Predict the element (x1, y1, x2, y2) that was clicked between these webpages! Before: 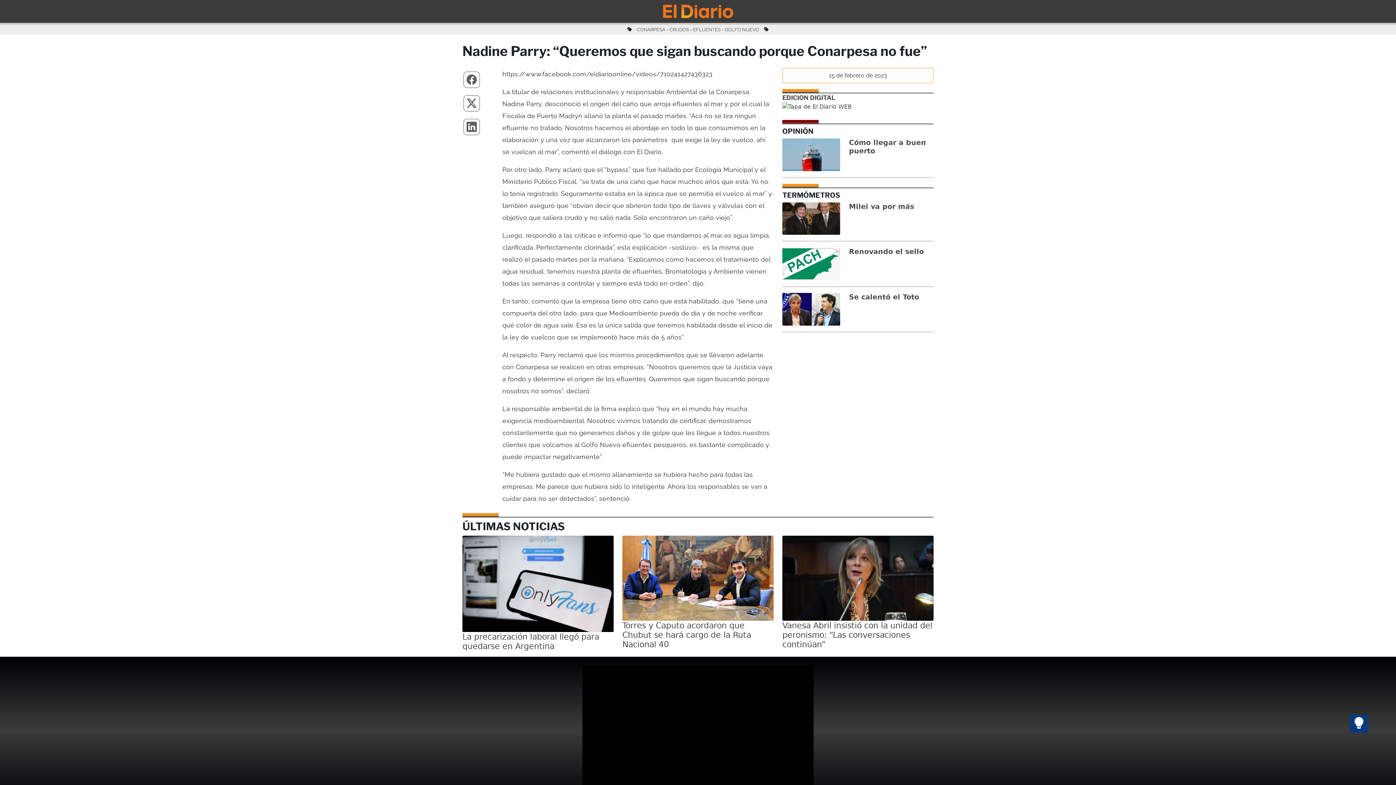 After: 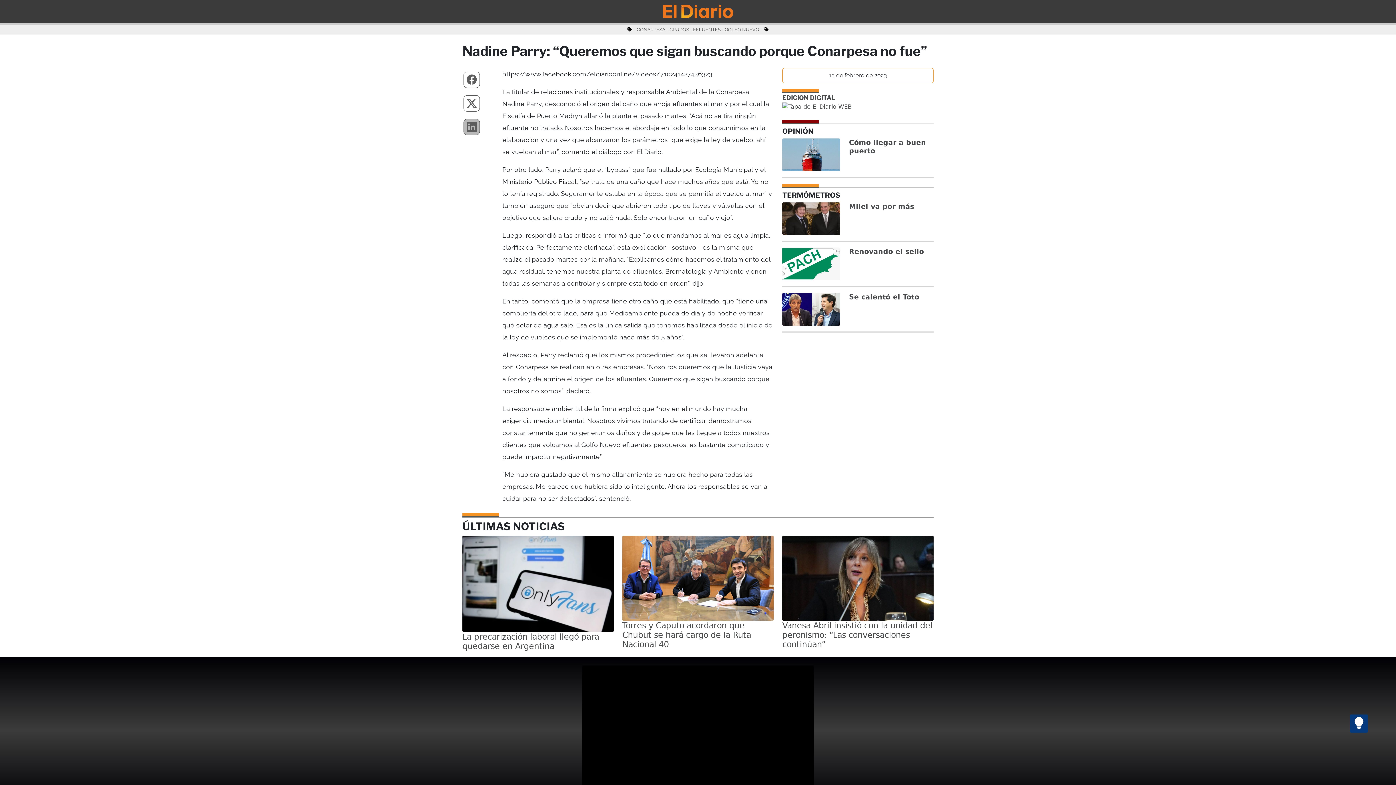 Action: bbox: (462, 115, 493, 138)